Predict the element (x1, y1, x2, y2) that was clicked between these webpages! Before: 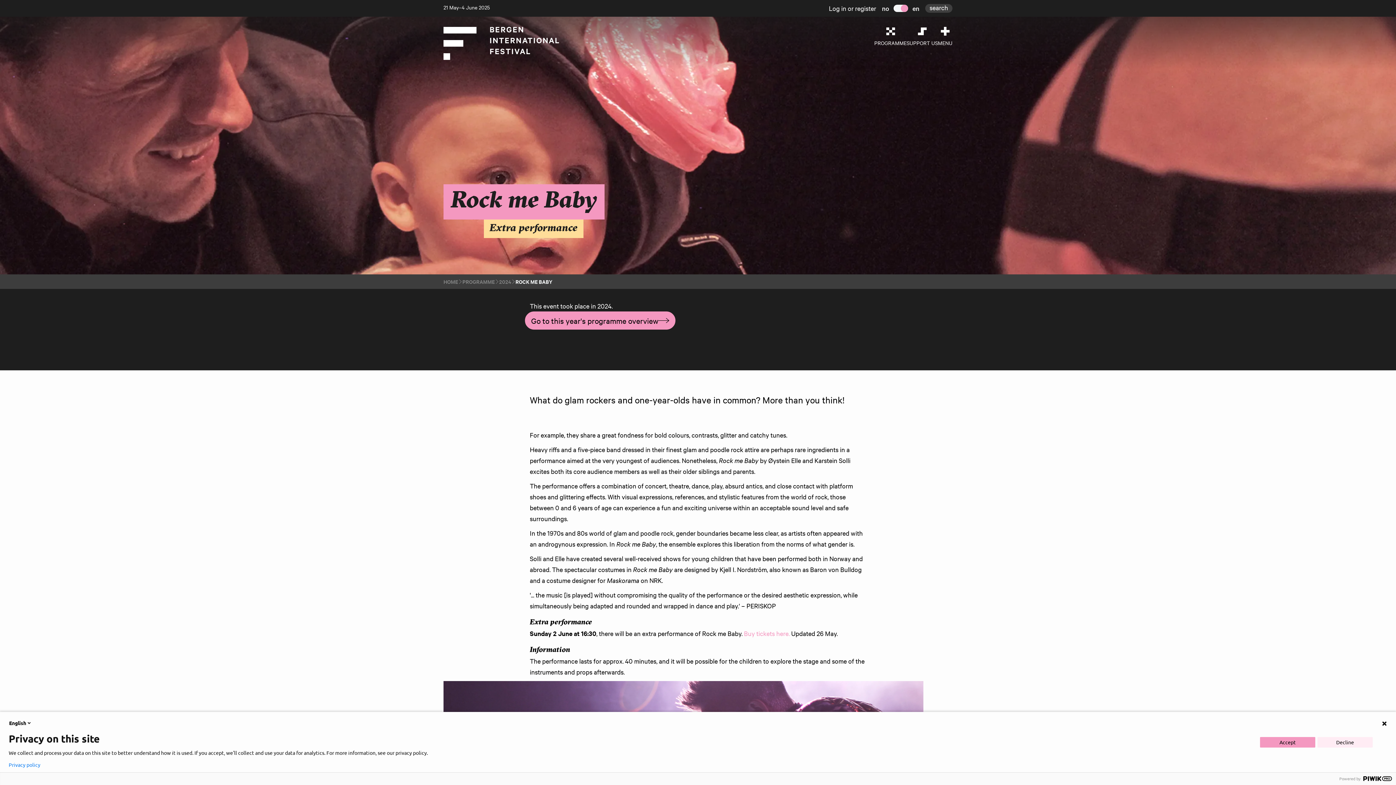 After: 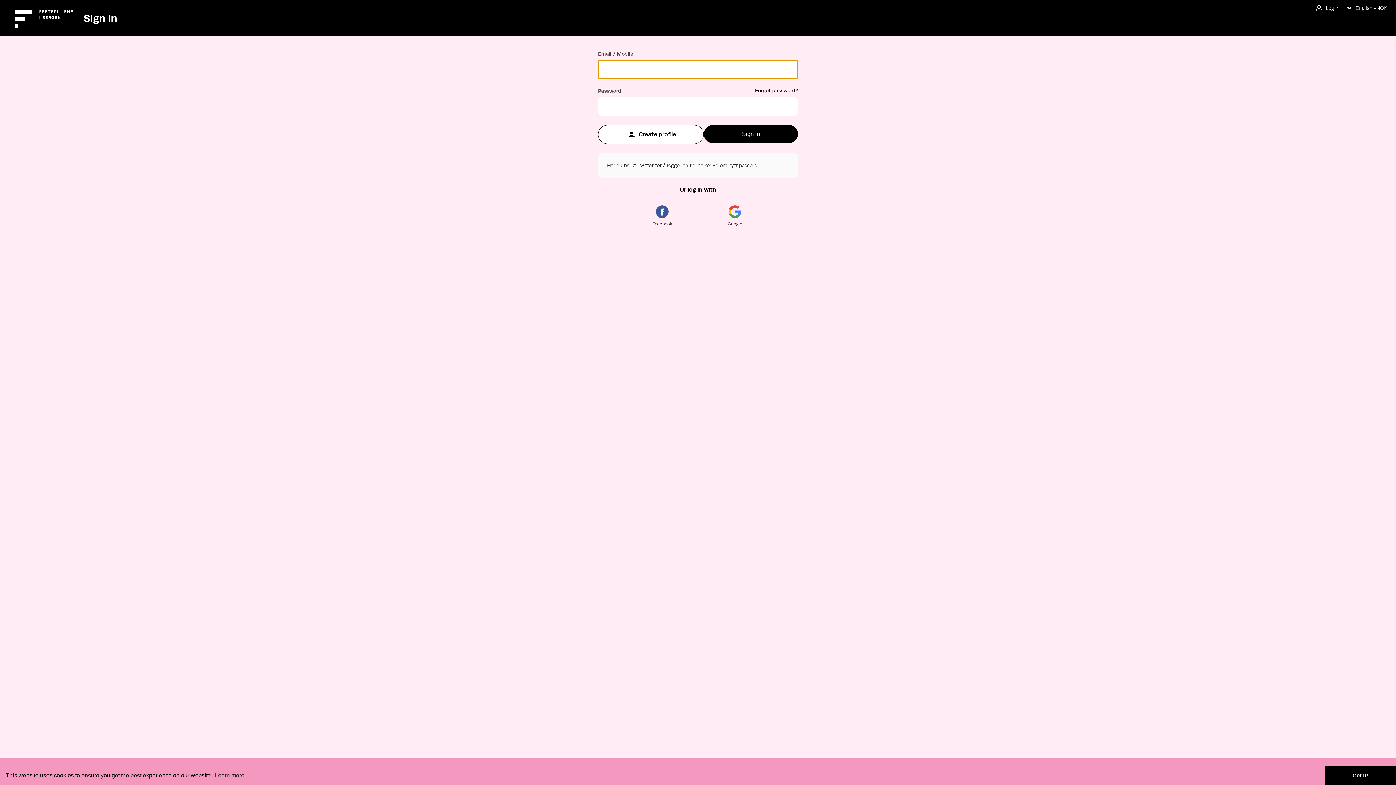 Action: bbox: (829, 4, 876, 12) label: Log in or register